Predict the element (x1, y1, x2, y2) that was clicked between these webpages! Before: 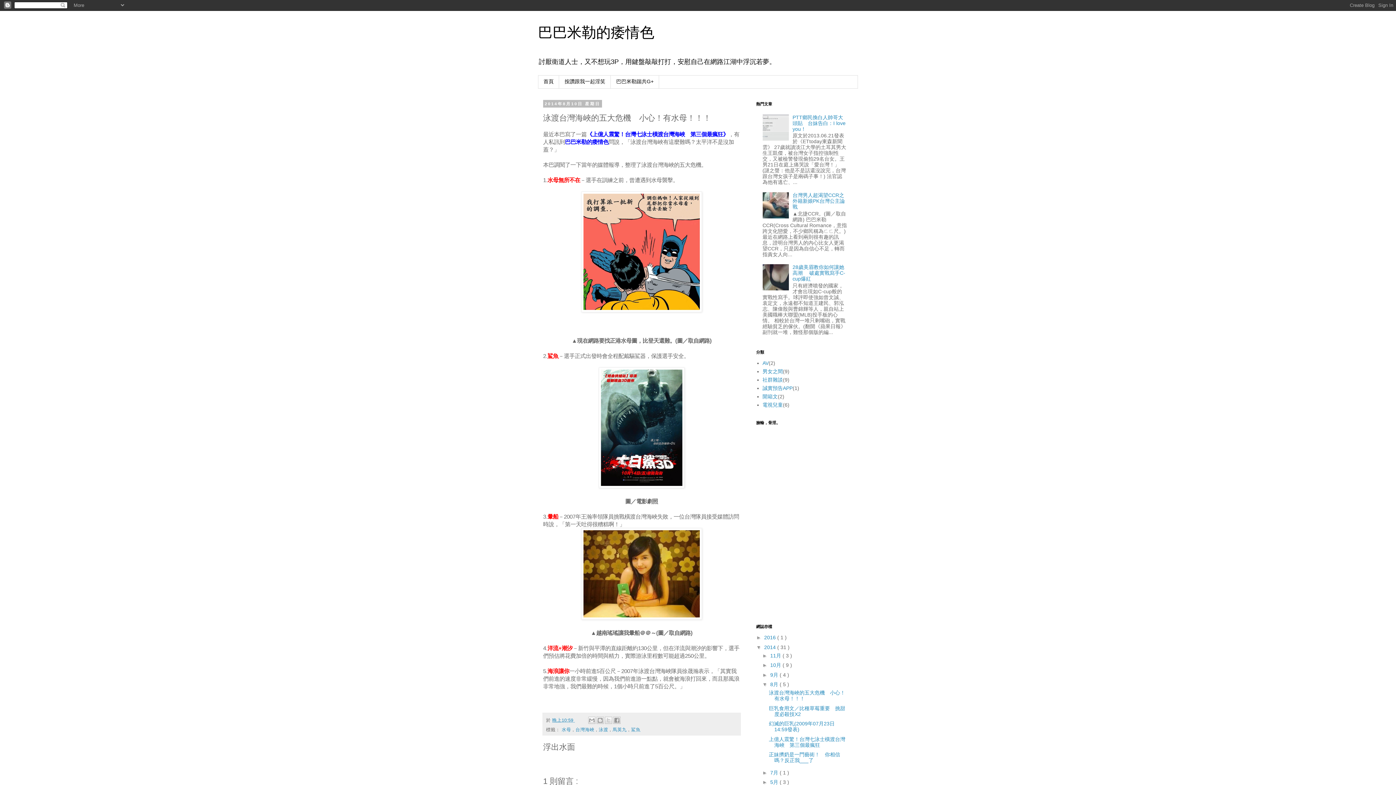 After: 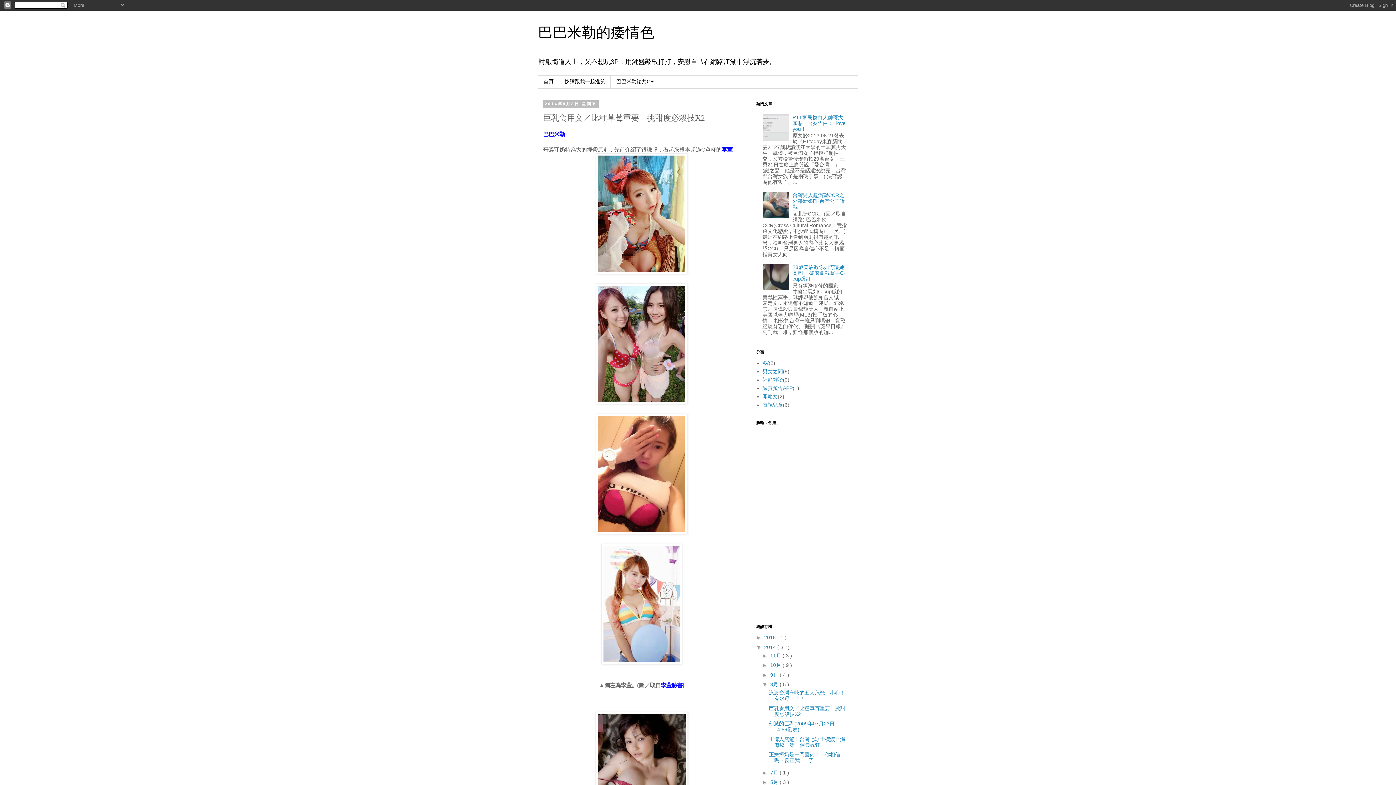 Action: label: 巨乳食用文／比種草莓重要　挑甜度必殺技X2 bbox: (769, 705, 845, 717)